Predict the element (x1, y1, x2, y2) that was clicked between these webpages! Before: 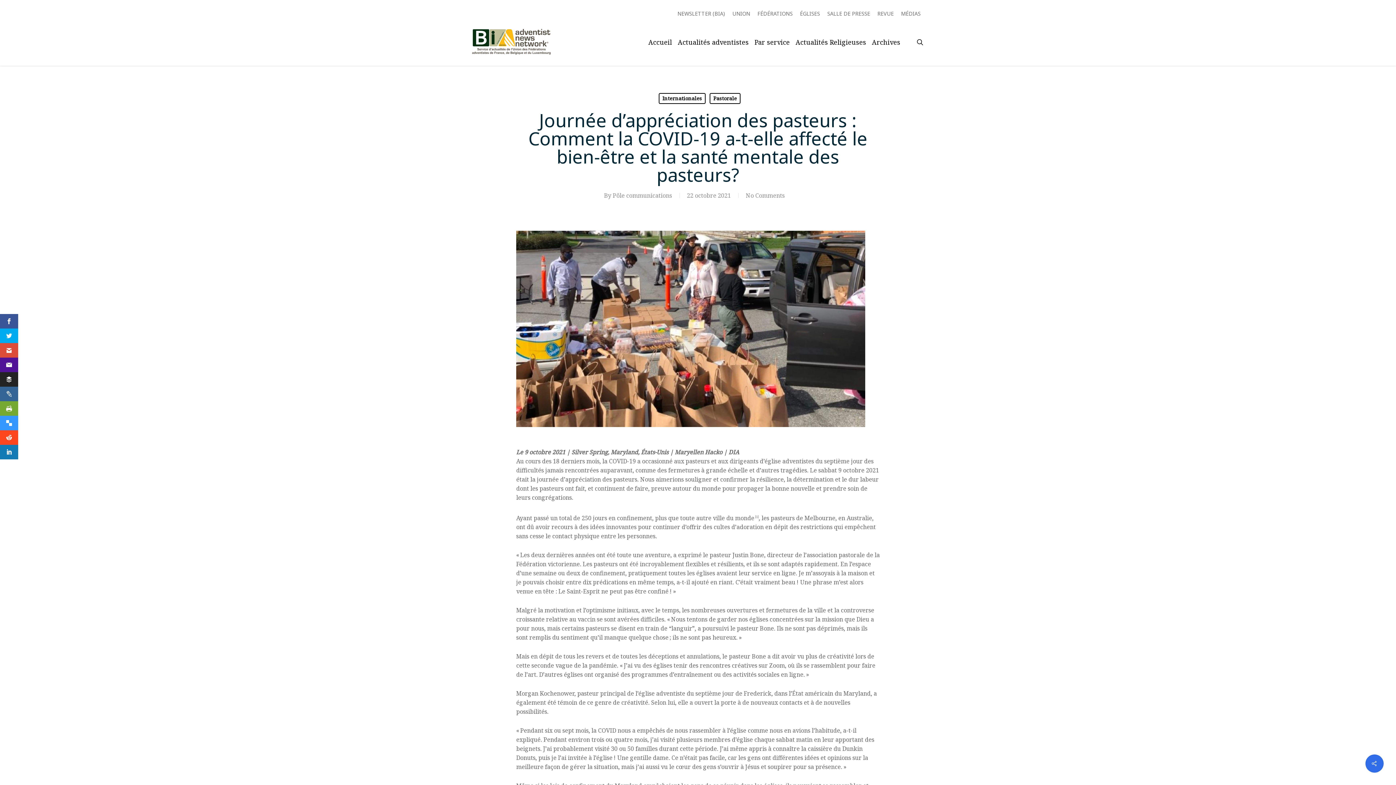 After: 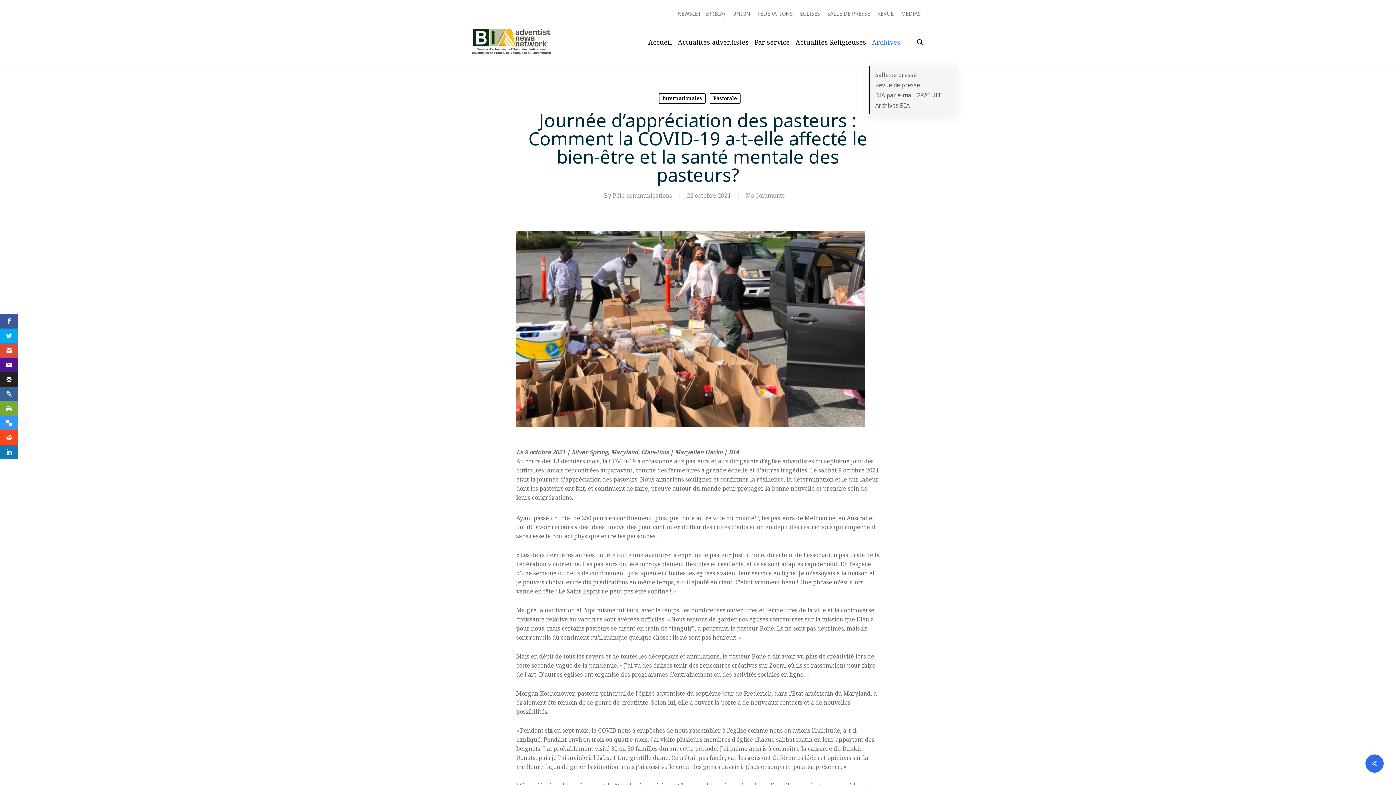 Action: label: Archives bbox: (869, 38, 903, 45)